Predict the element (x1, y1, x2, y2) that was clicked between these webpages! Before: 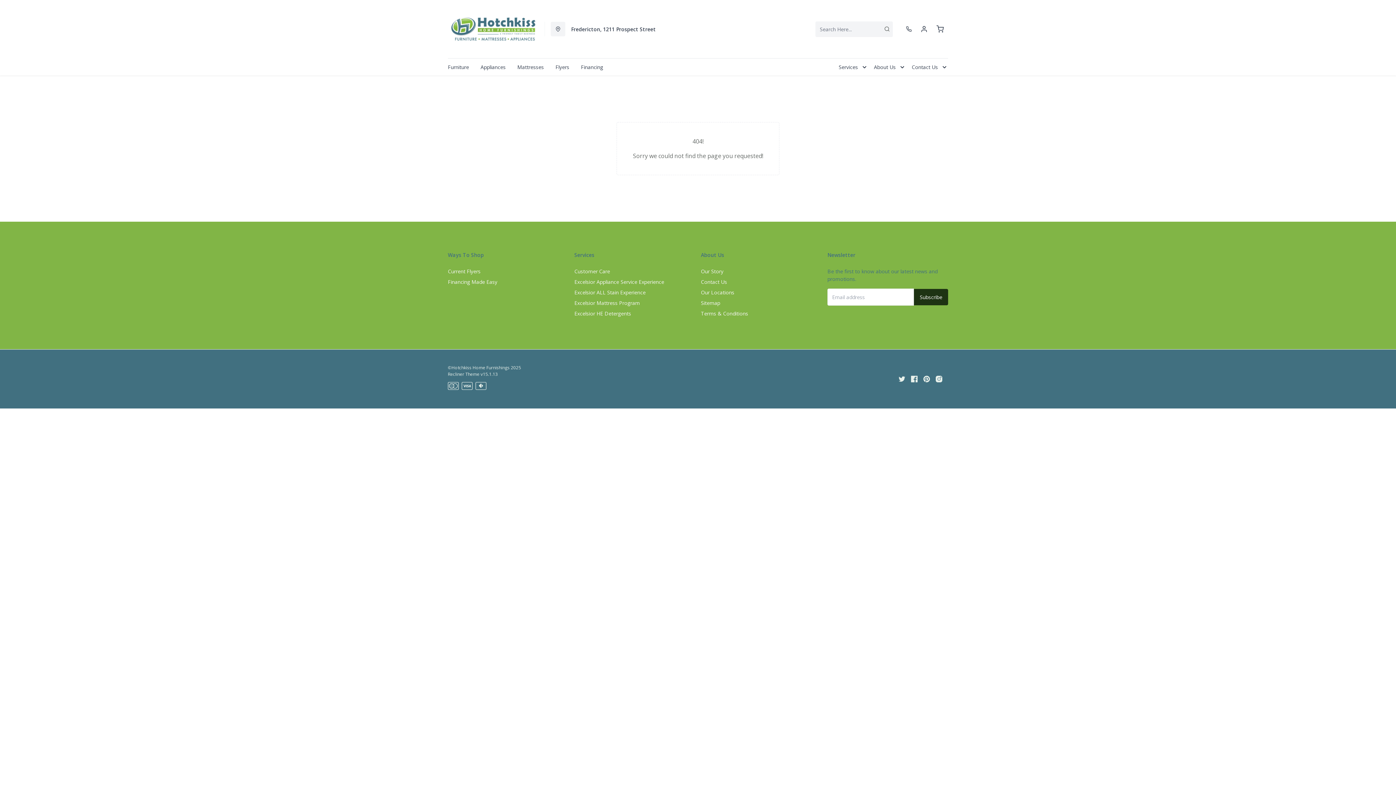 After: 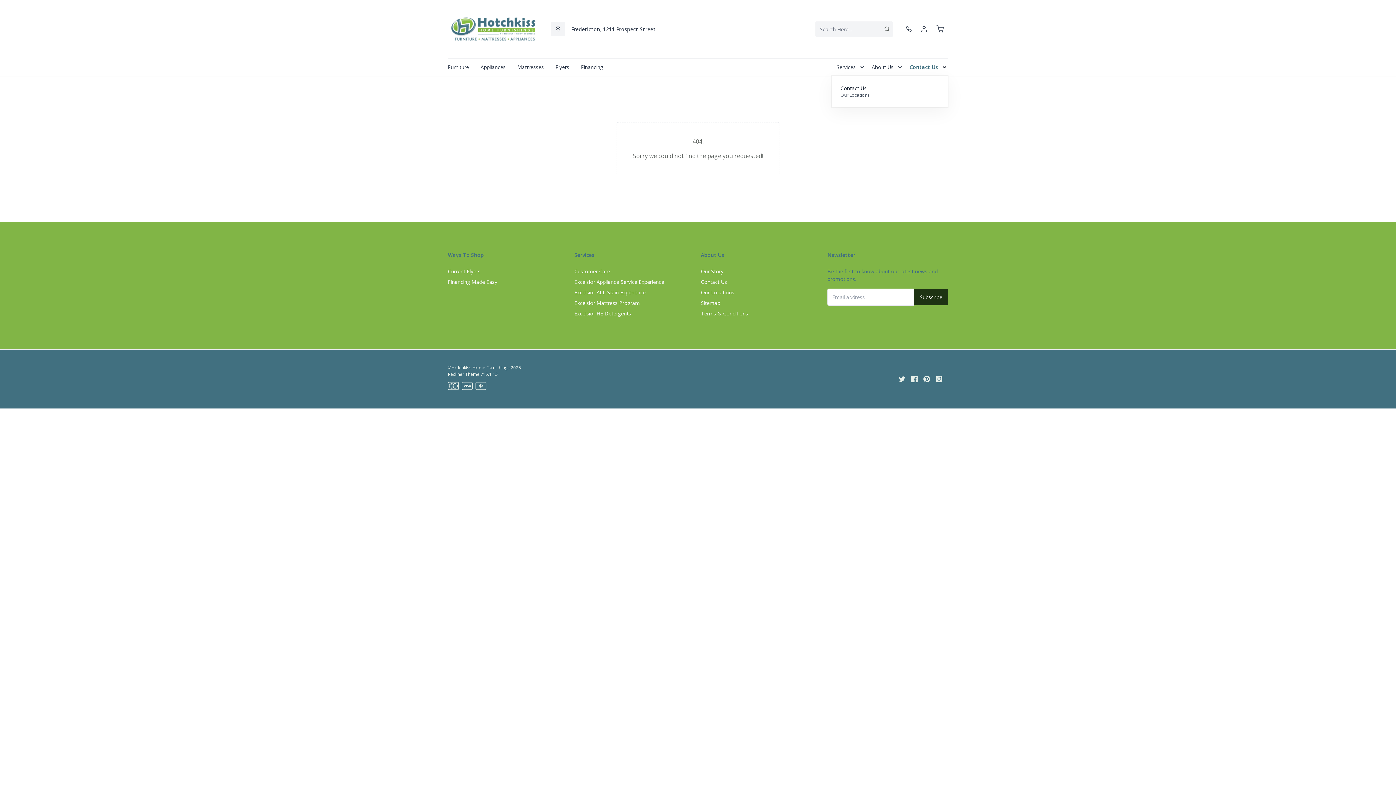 Action: bbox: (906, 58, 948, 75) label: Contact Us